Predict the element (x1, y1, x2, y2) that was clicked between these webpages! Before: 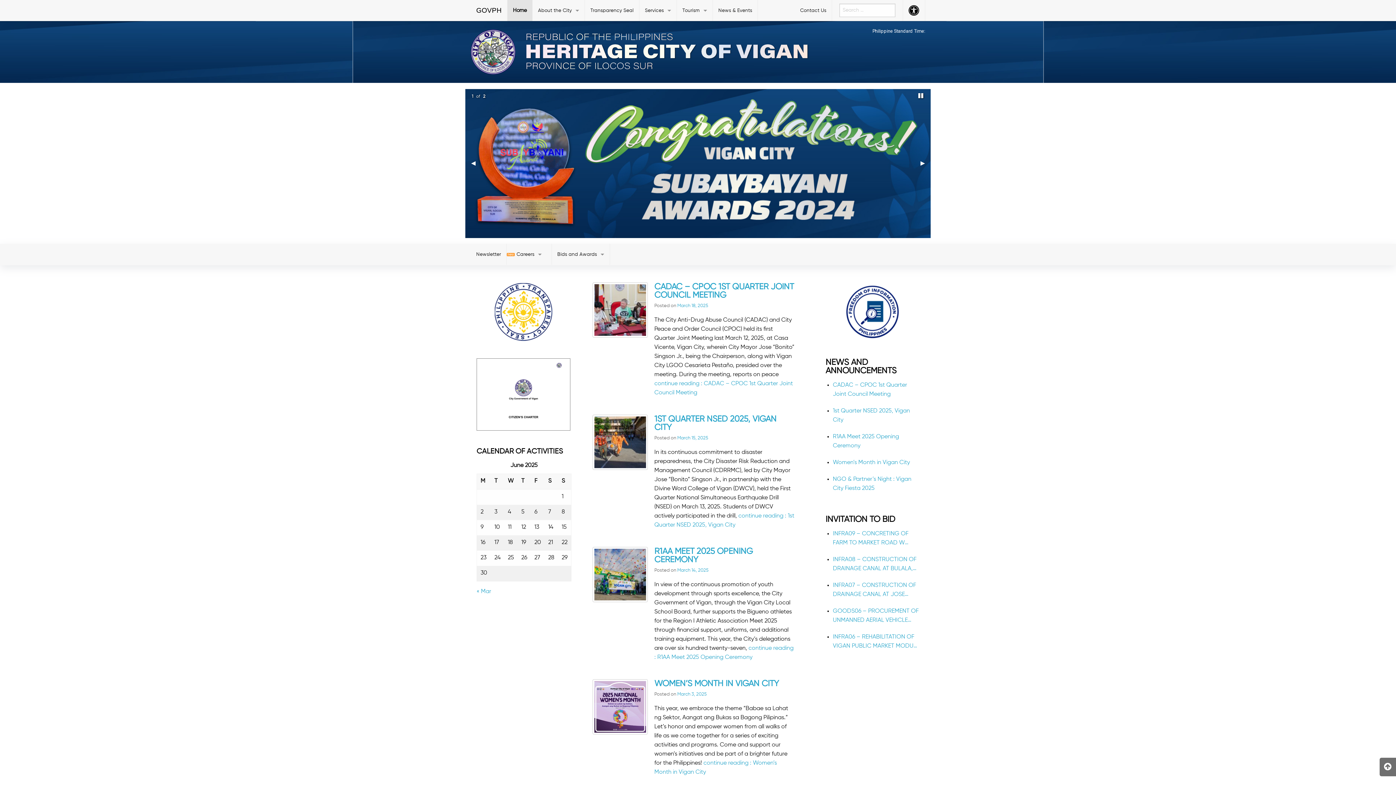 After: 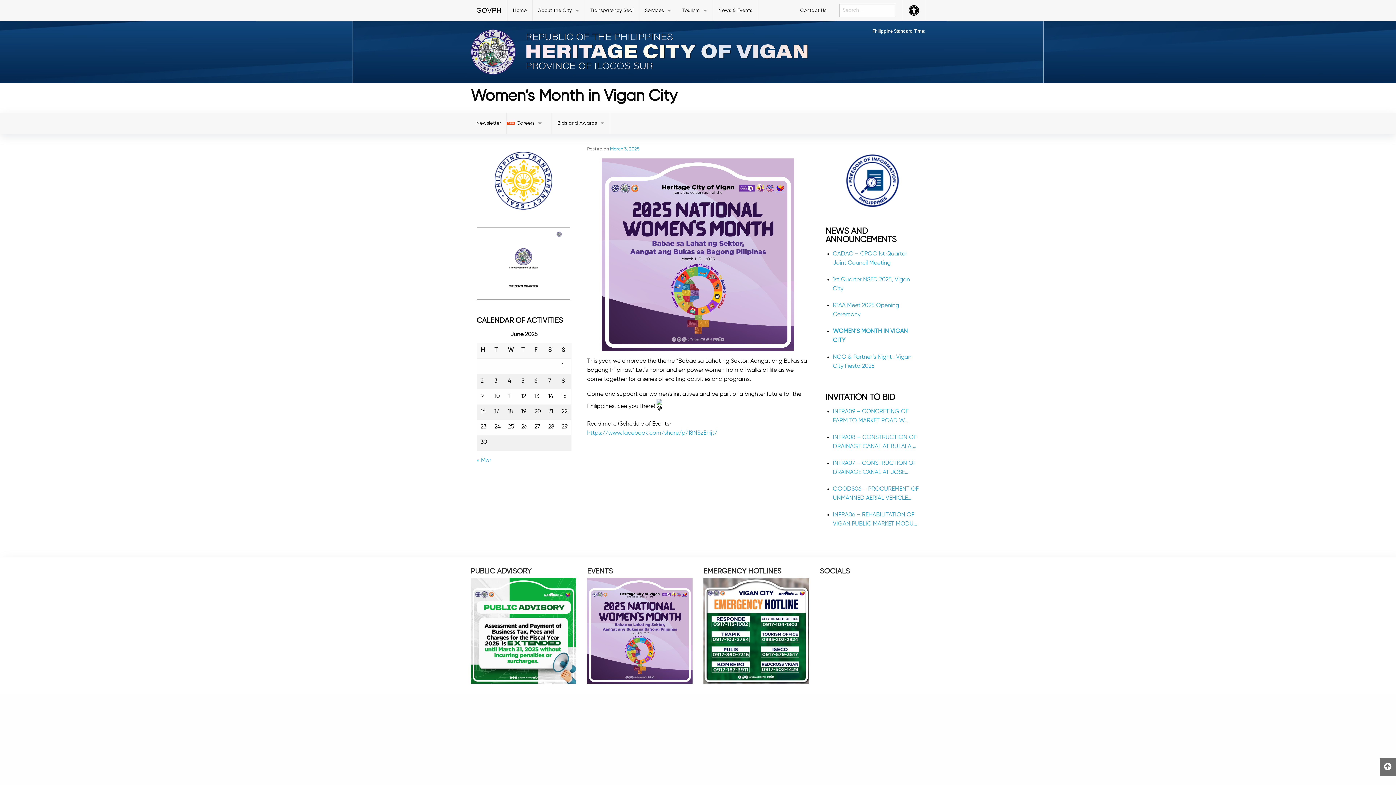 Action: label: Women’s Month in Vigan City bbox: (833, 458, 919, 467)